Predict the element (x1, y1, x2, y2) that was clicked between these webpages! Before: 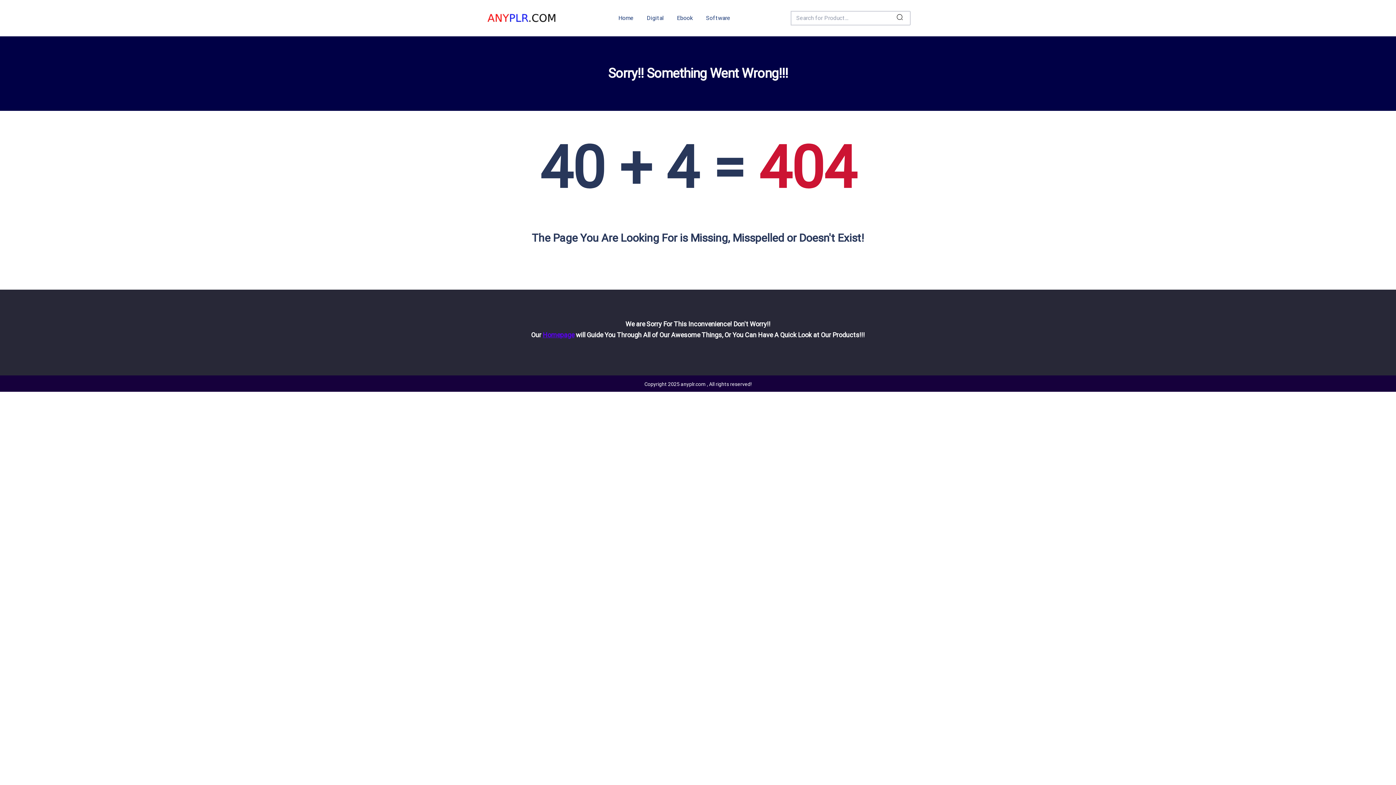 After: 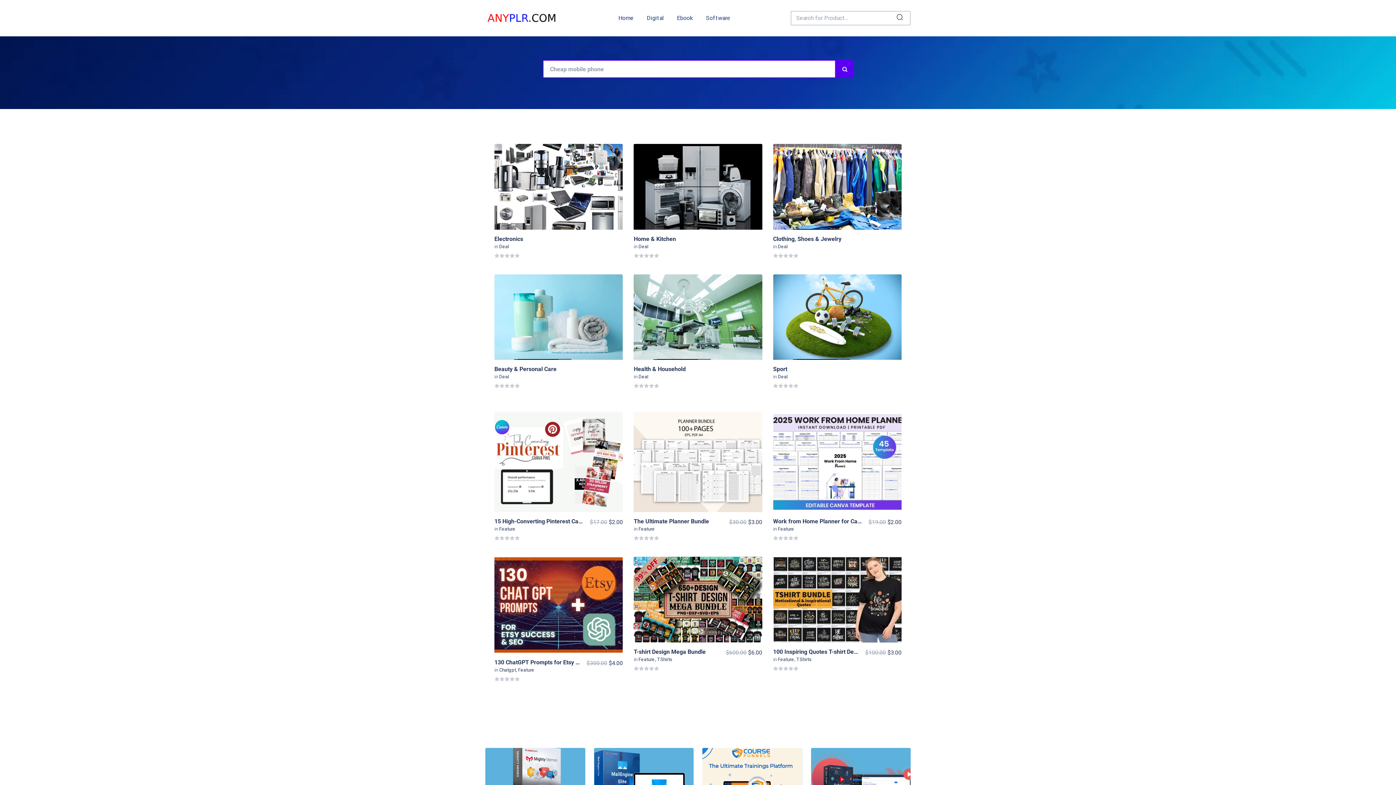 Action: label: Home bbox: (615, 0, 636, 35)